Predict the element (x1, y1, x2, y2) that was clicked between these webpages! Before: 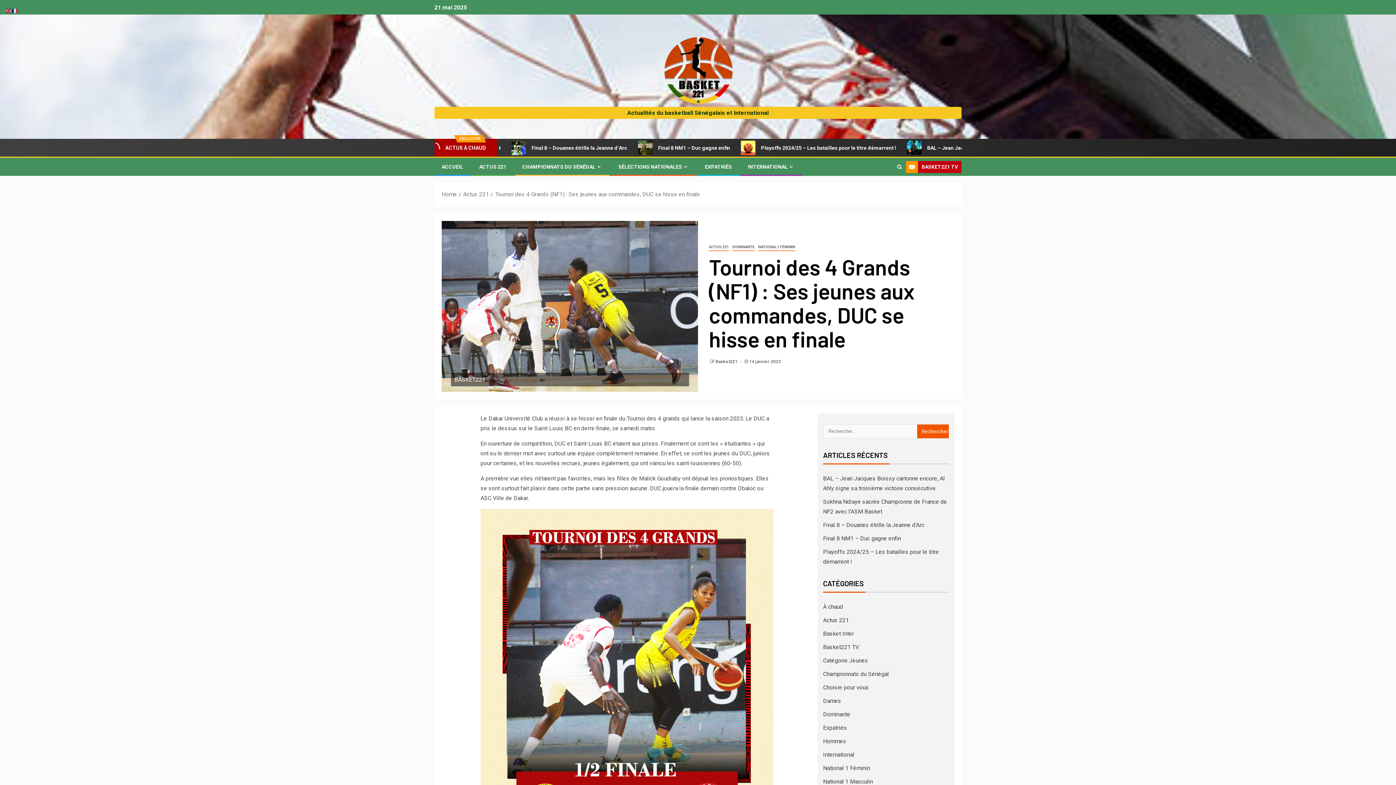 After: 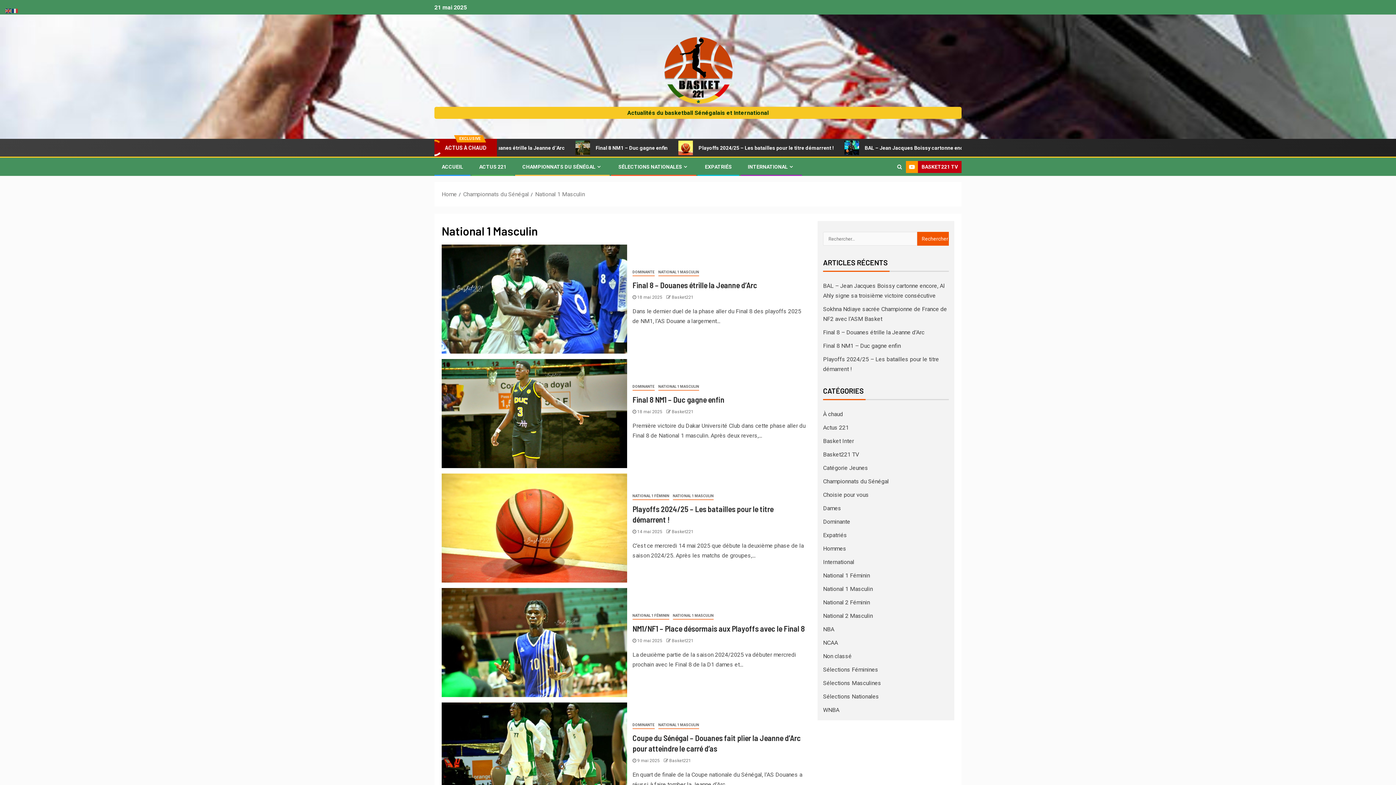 Action: label: National 1 Masculin bbox: (823, 778, 873, 785)